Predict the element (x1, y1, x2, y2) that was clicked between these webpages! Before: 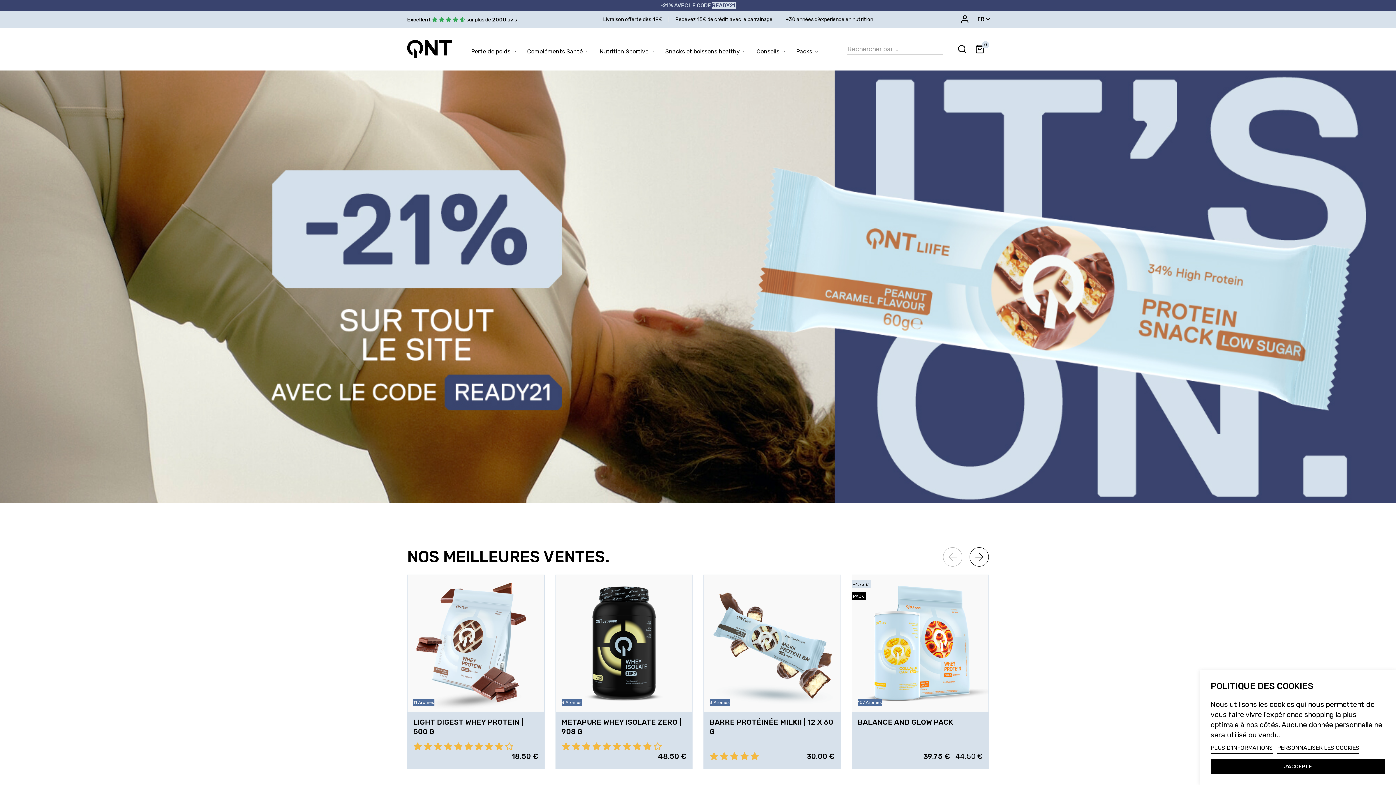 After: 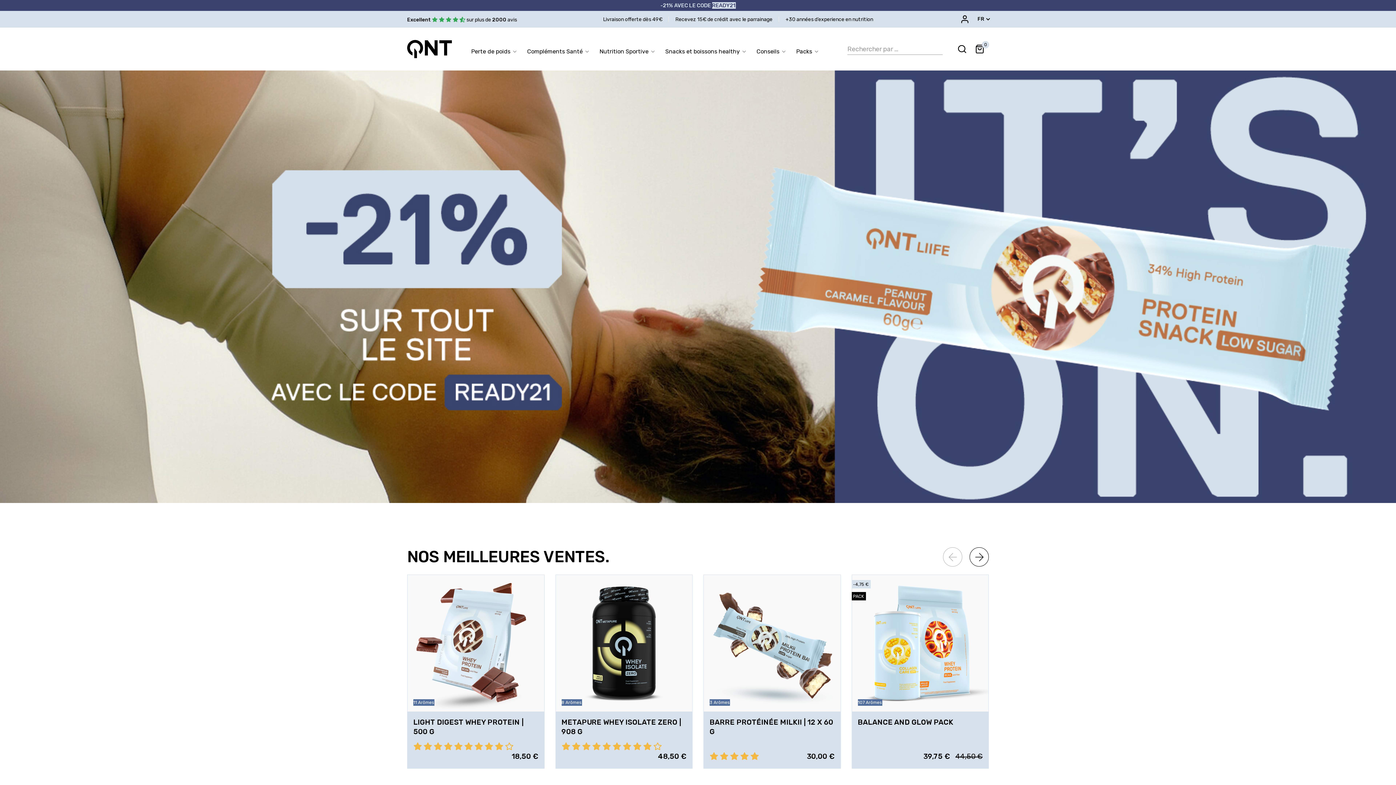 Action: label: J'ACCEPTE bbox: (1210, 759, 1385, 774)